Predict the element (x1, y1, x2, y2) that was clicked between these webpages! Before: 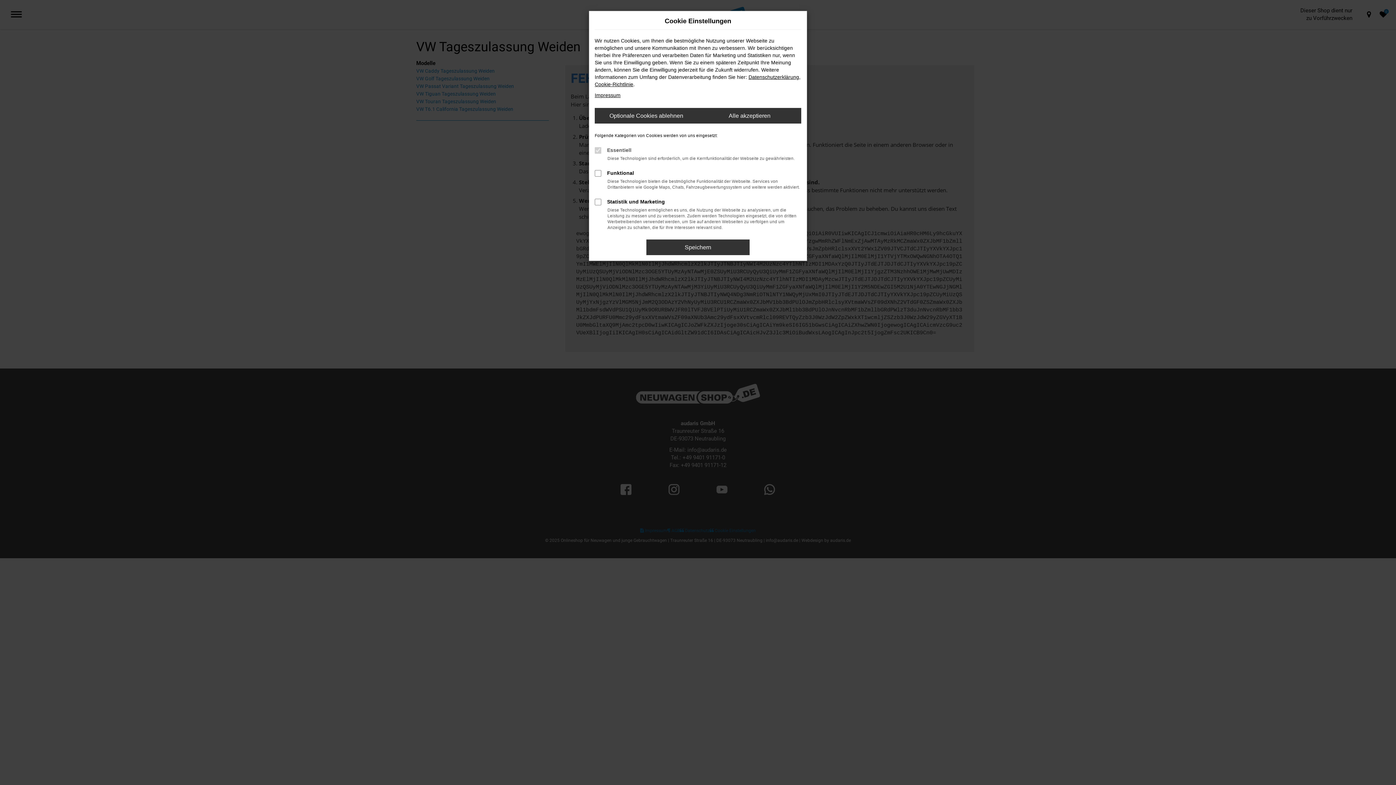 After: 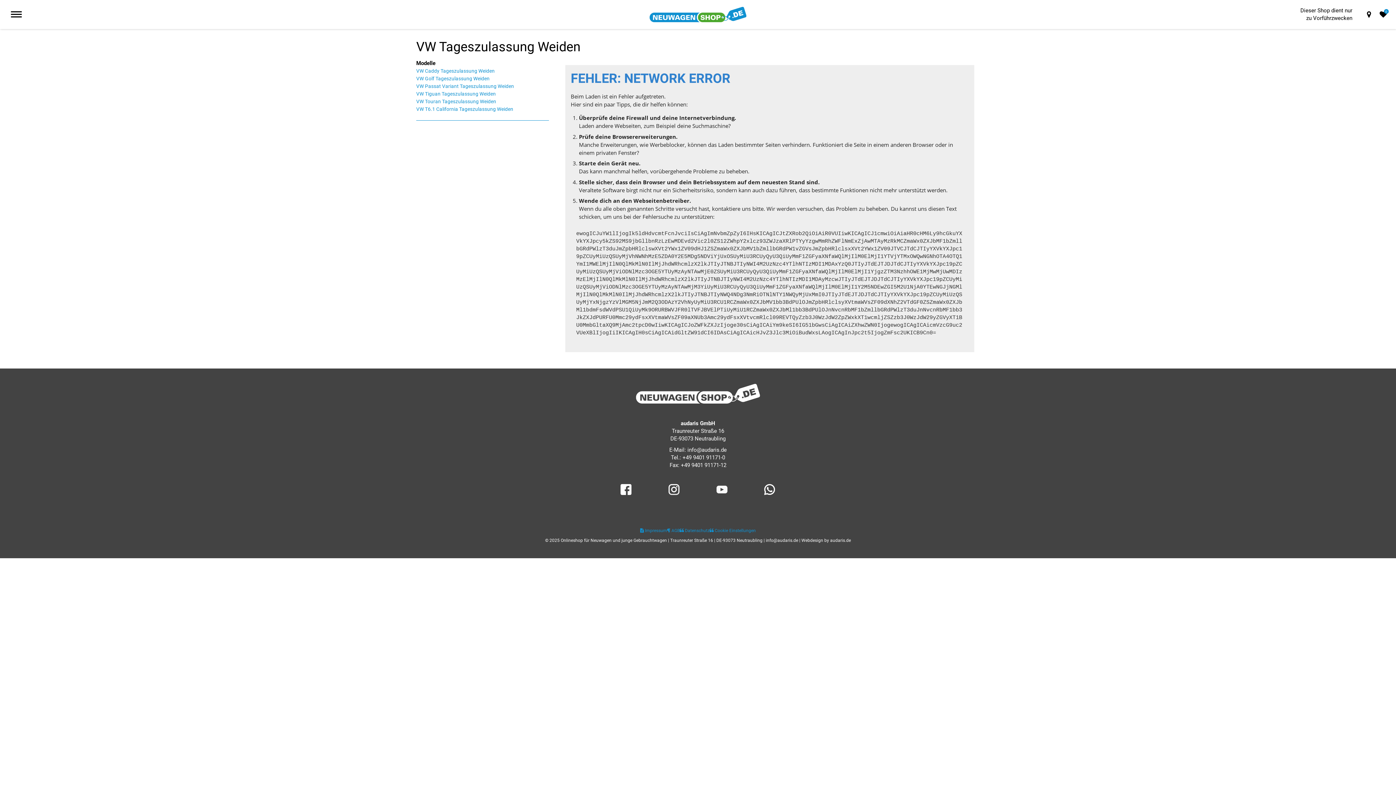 Action: label: Speichern bbox: (646, 239, 749, 255)